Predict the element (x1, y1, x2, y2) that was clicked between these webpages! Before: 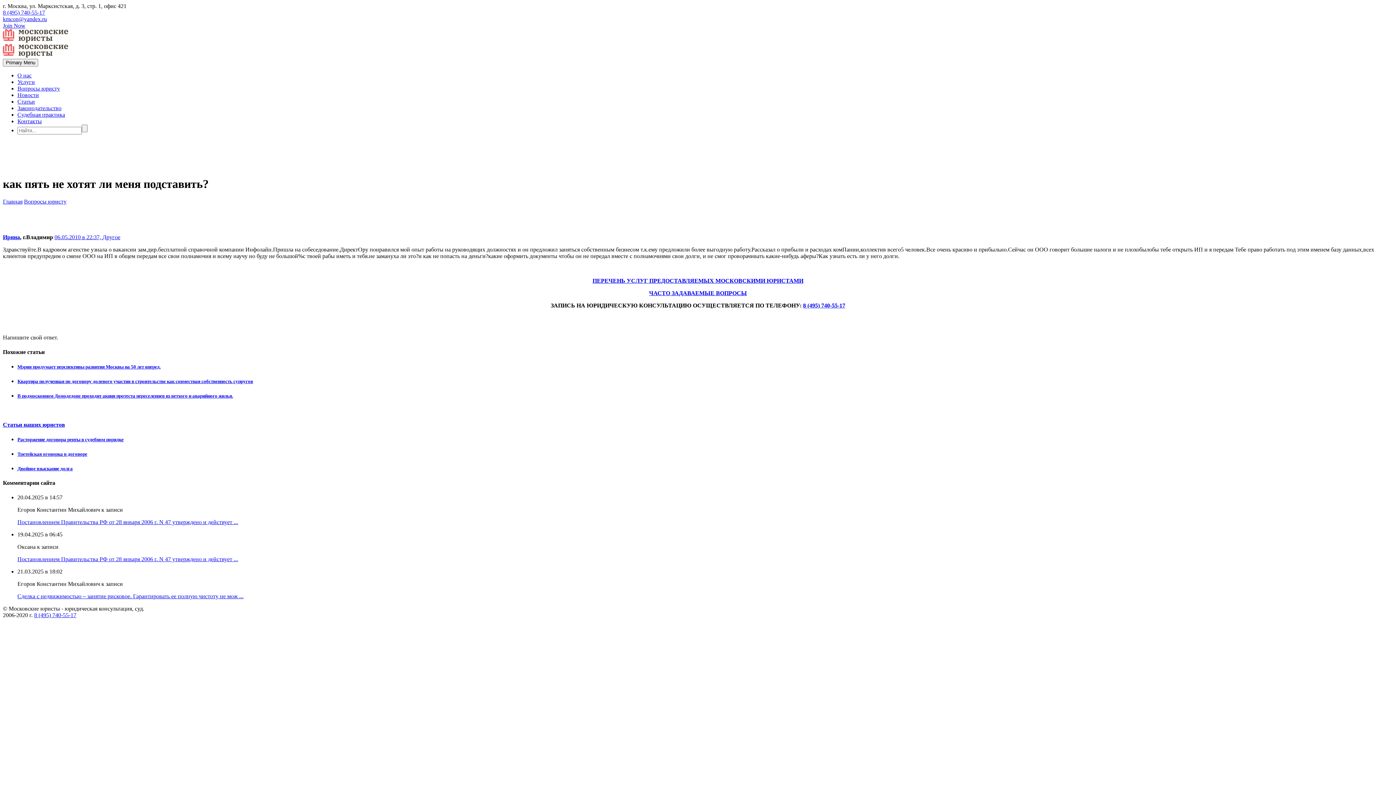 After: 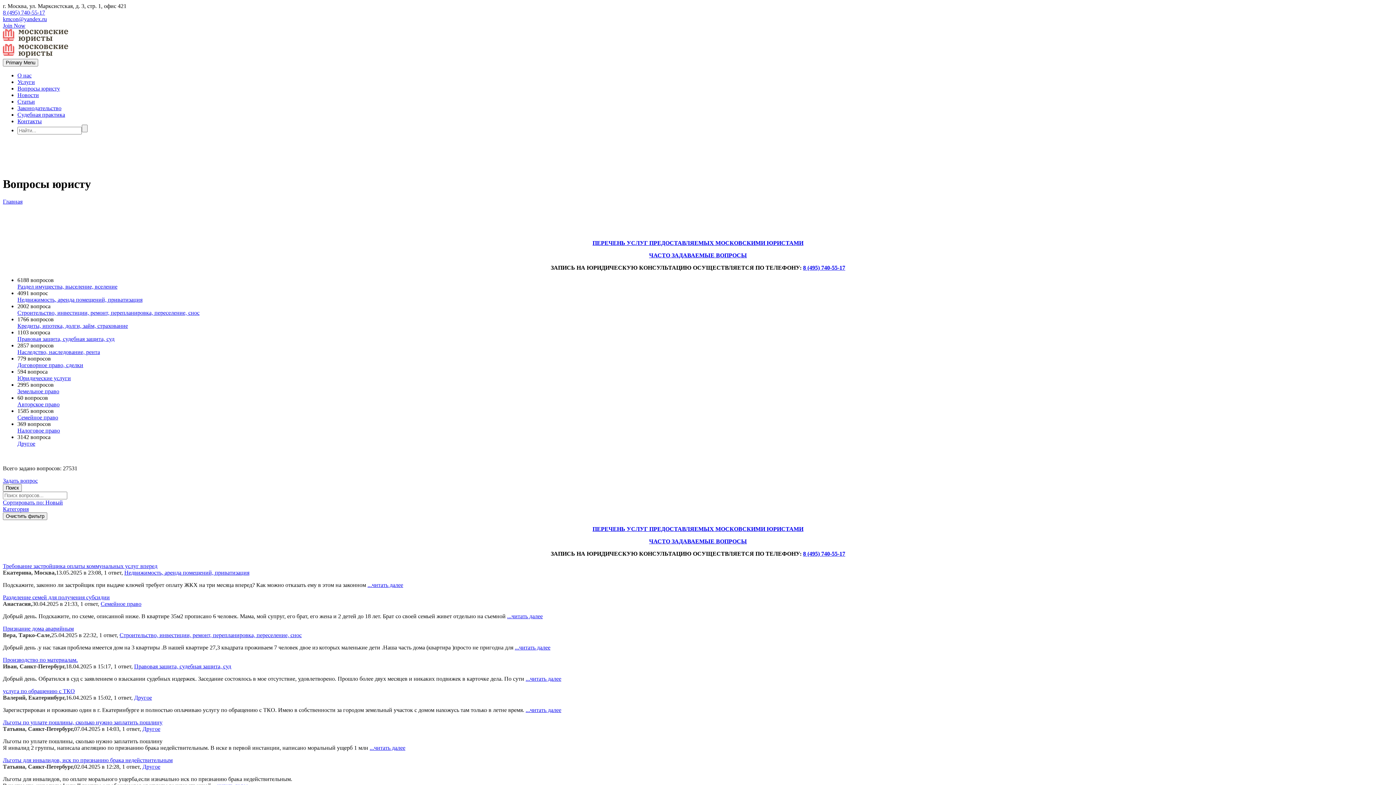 Action: bbox: (17, 85, 60, 91) label: Вопросы юристу